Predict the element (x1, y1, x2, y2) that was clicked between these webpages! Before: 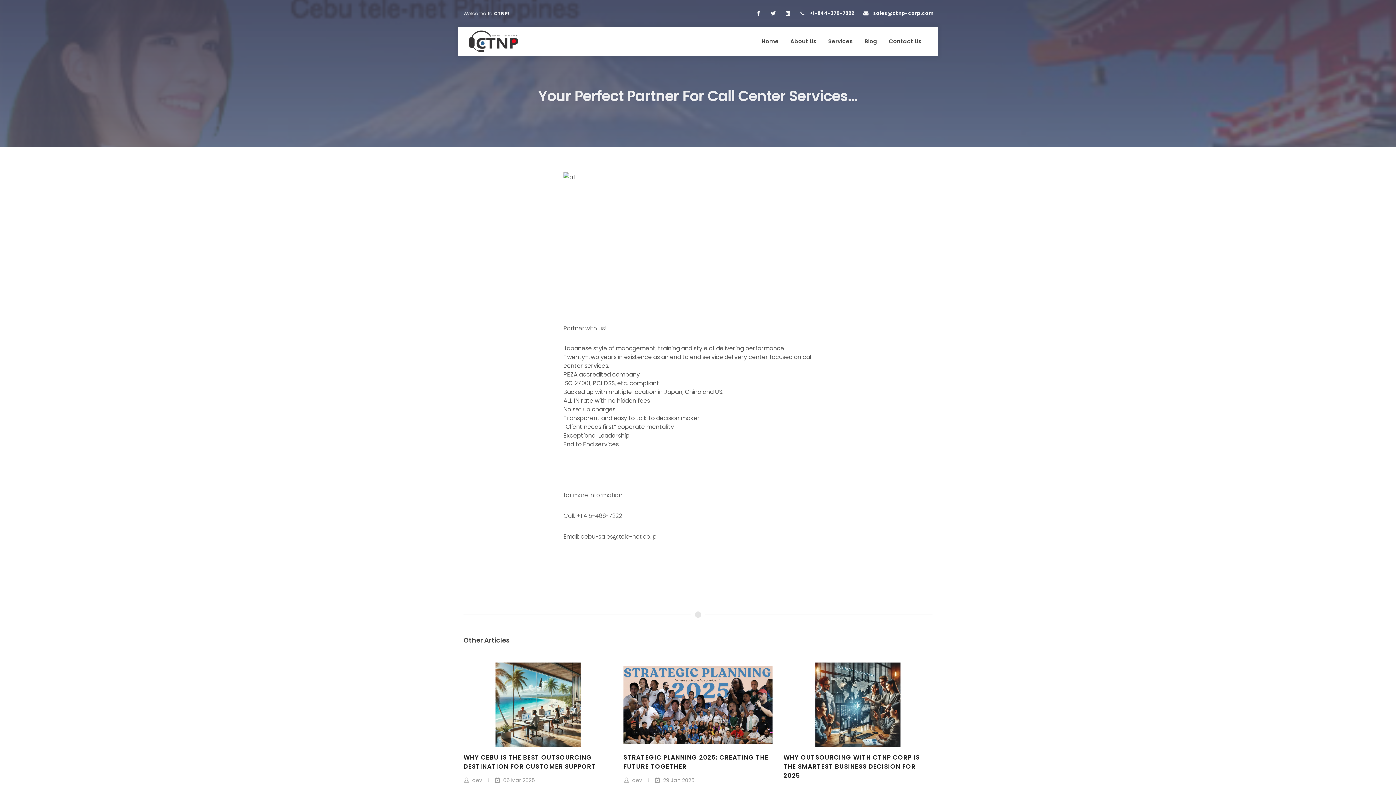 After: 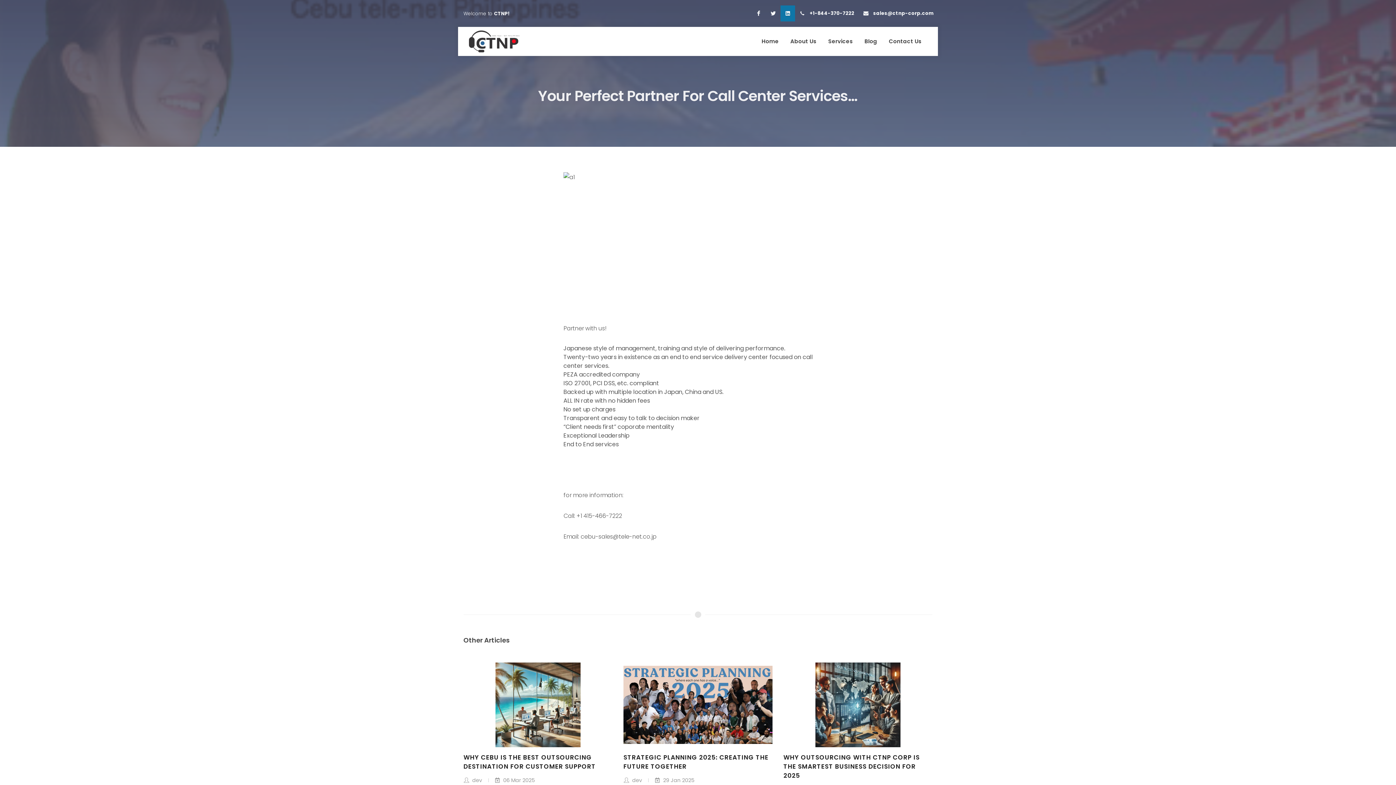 Action: bbox: (780, 5, 795, 21)